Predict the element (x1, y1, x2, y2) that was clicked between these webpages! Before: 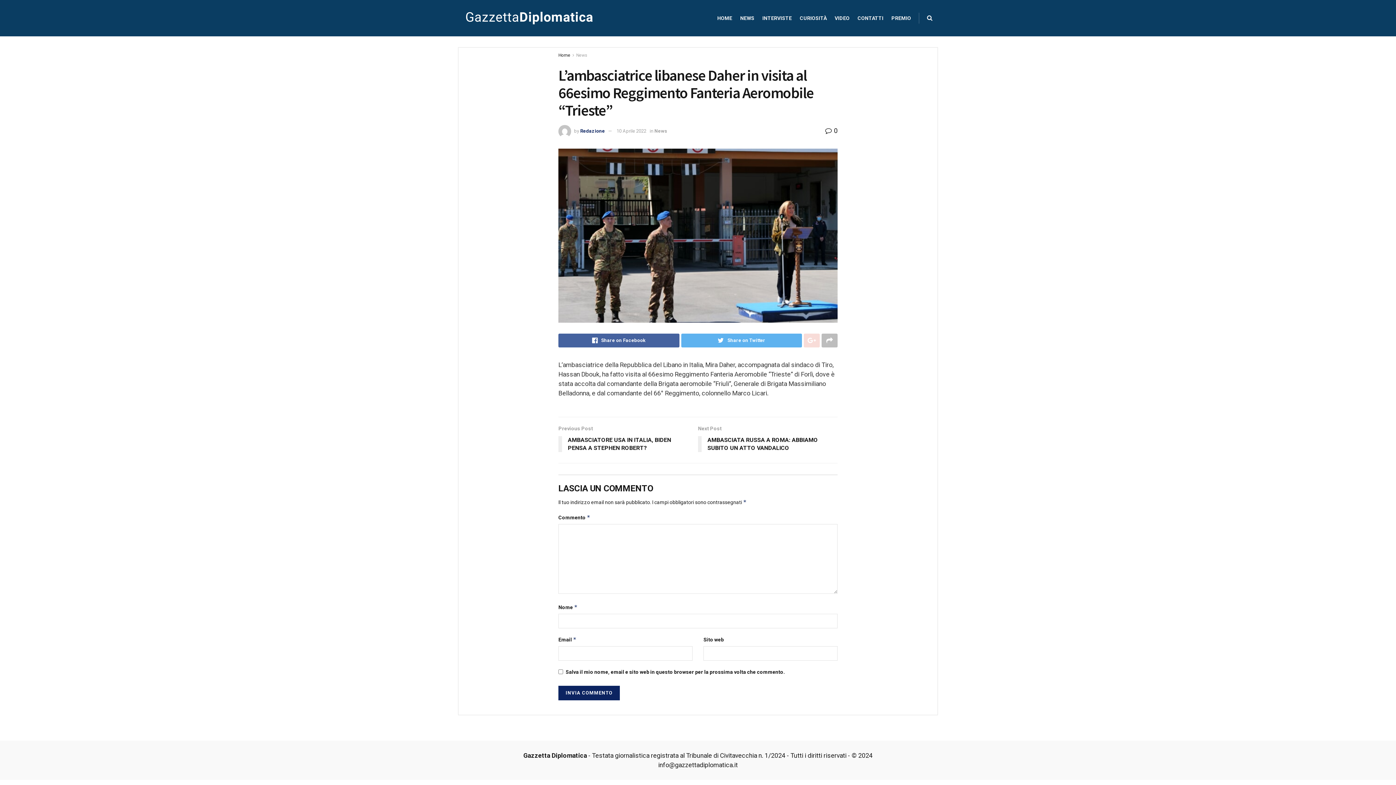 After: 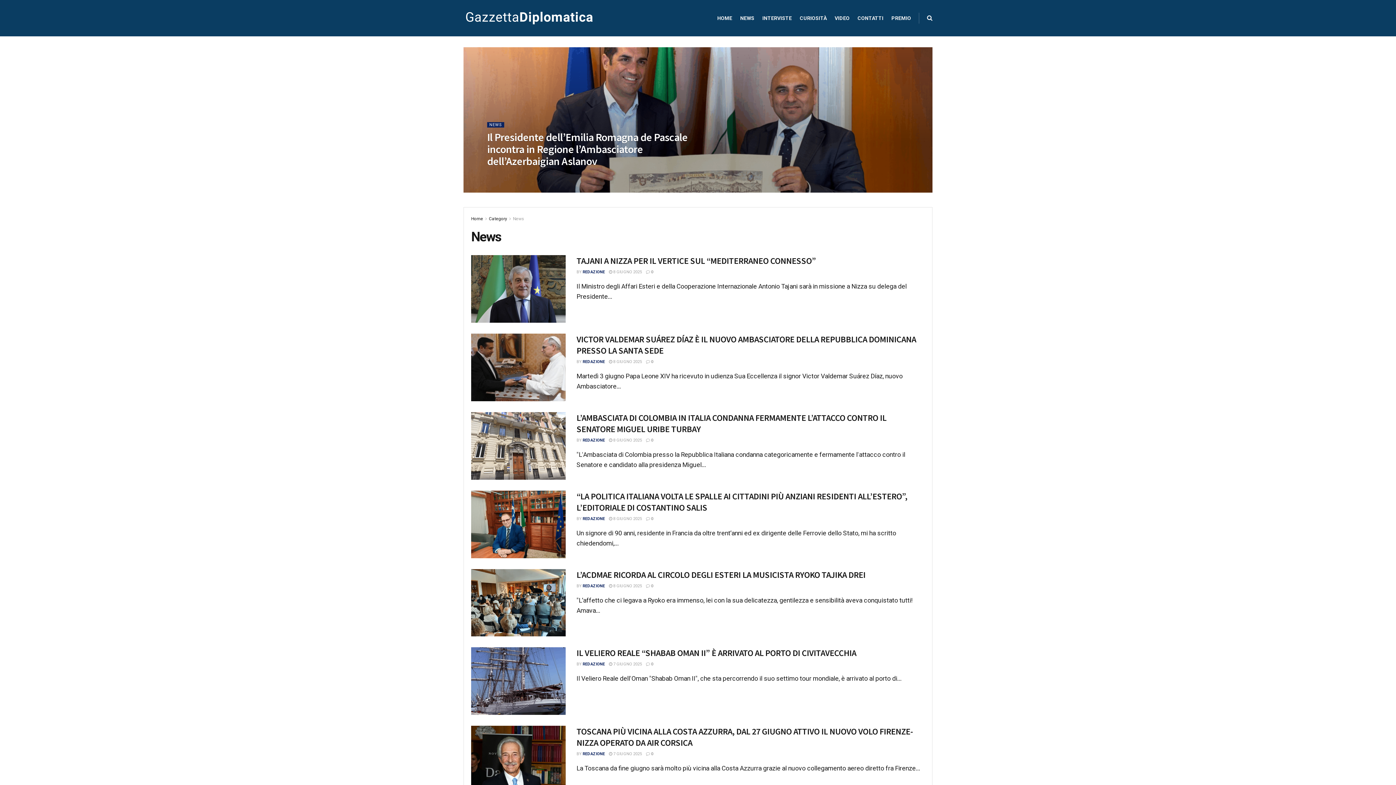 Action: bbox: (740, 0, 754, 36) label: NEWS